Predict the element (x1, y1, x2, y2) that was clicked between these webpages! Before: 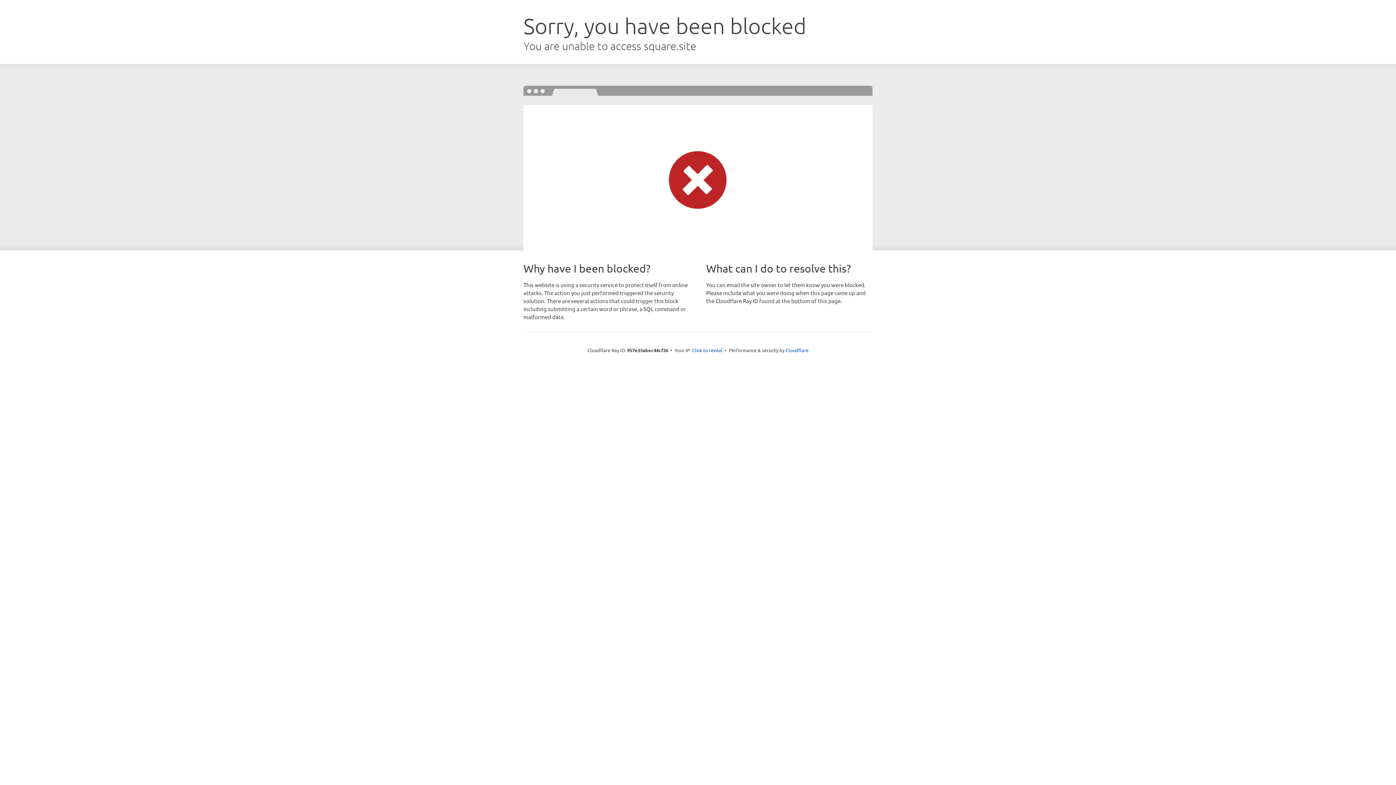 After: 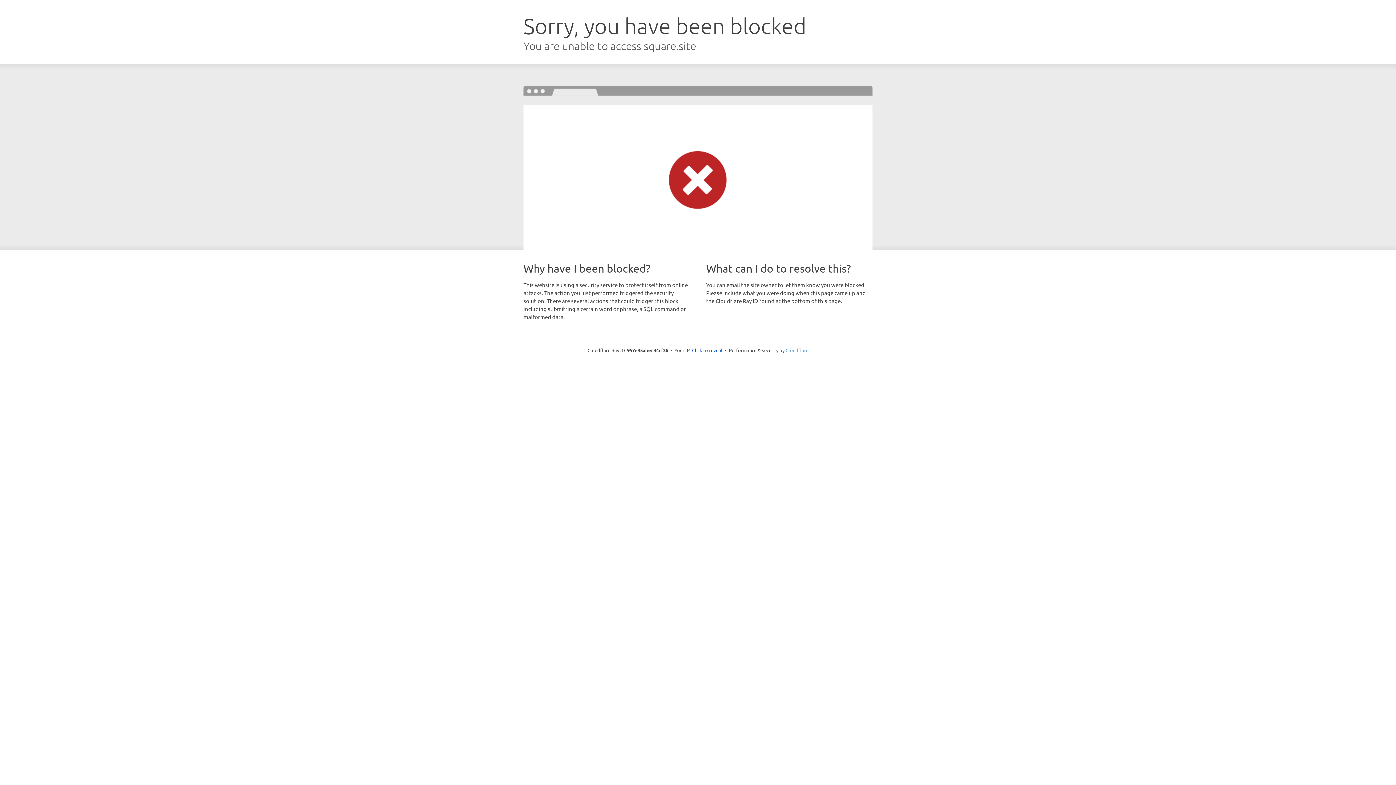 Action: label: Cloudflare bbox: (785, 347, 808, 353)